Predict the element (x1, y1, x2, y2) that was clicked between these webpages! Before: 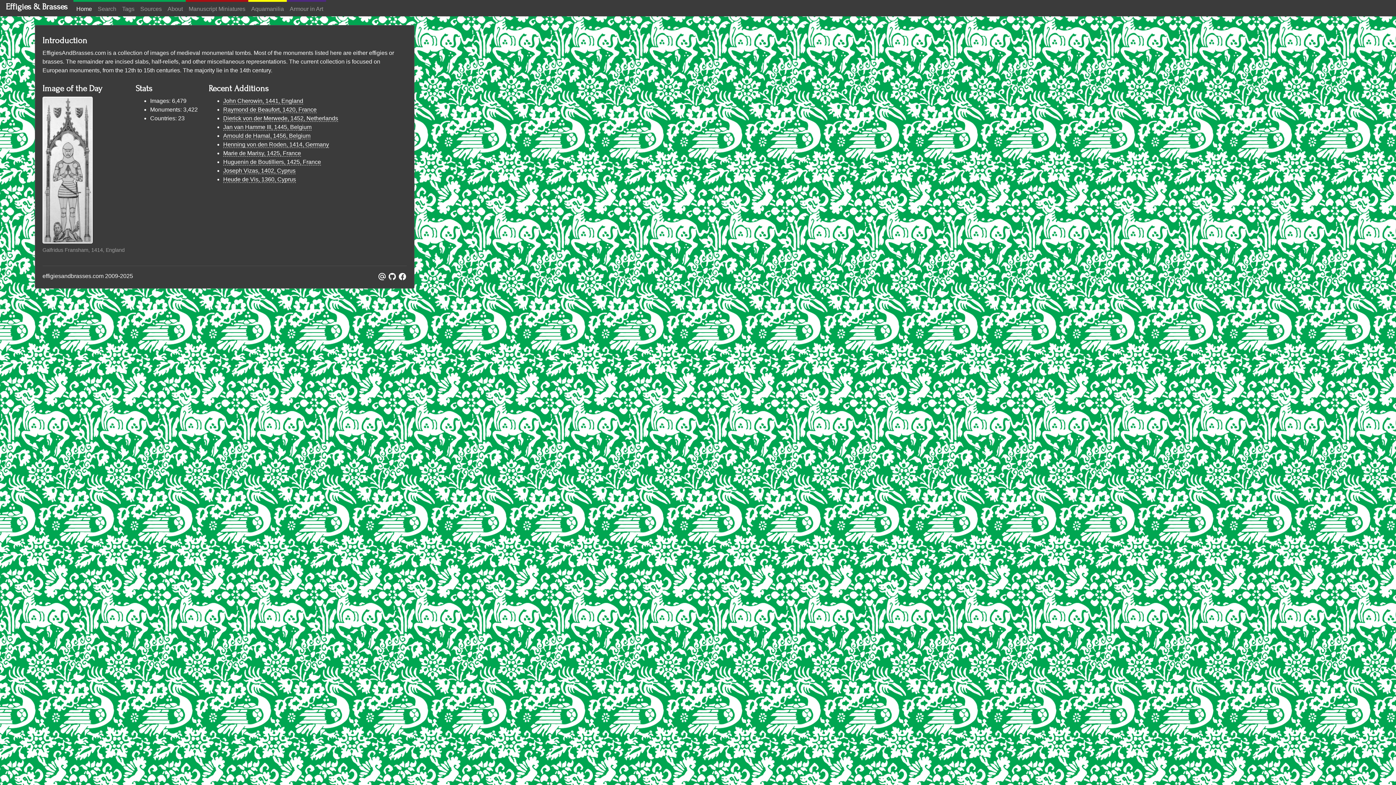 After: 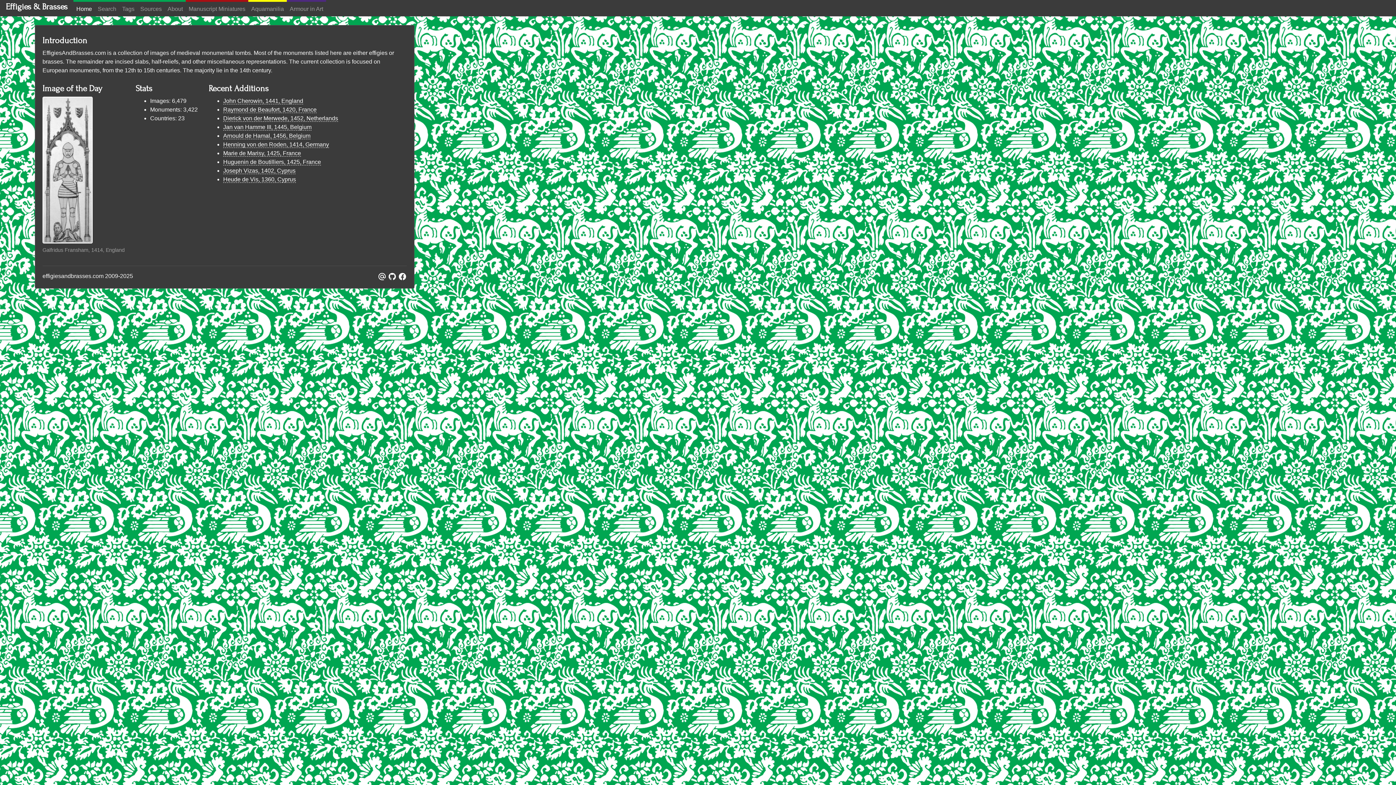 Action: bbox: (388, 273, 396, 279)